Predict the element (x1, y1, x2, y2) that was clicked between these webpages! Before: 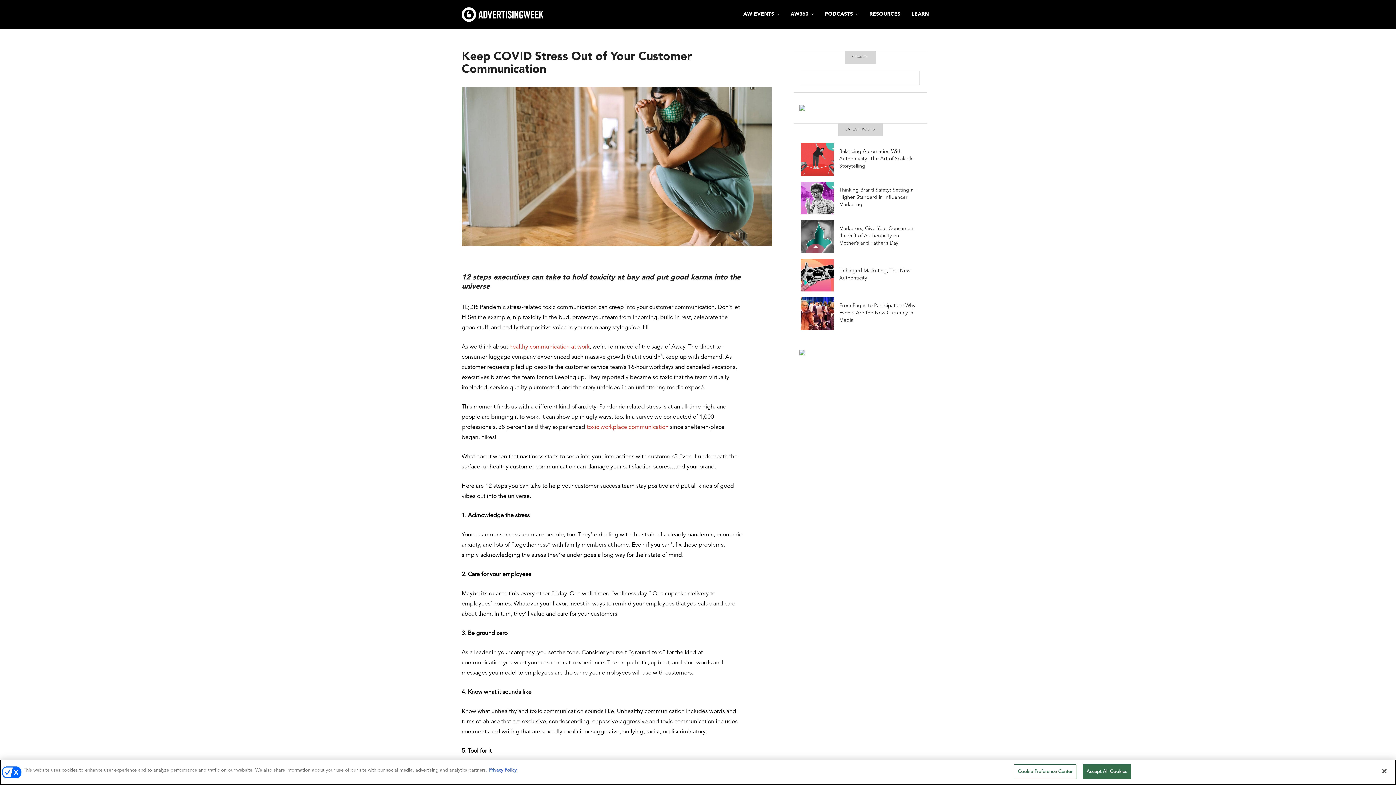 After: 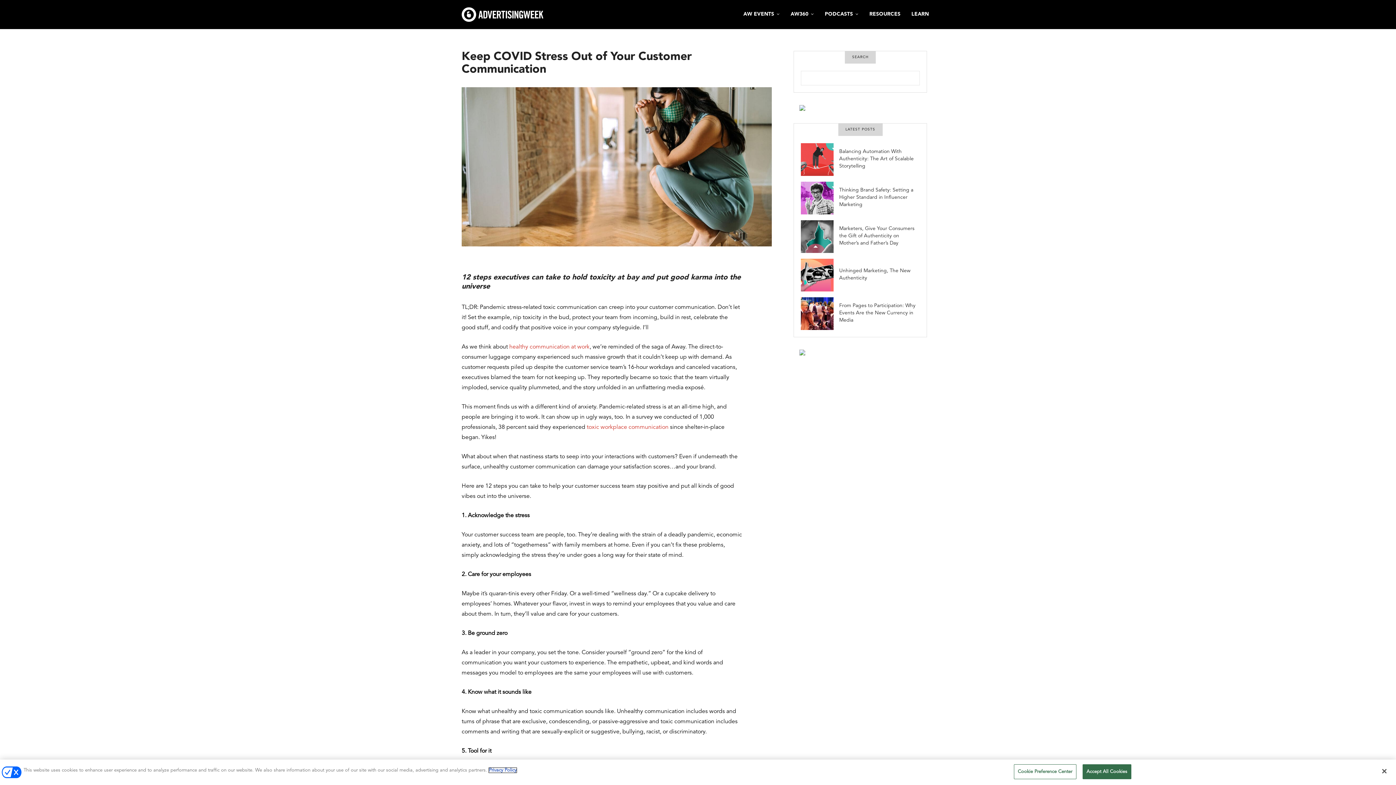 Action: label: More information about your privacy, opens in a new tab bbox: (489, 768, 516, 773)